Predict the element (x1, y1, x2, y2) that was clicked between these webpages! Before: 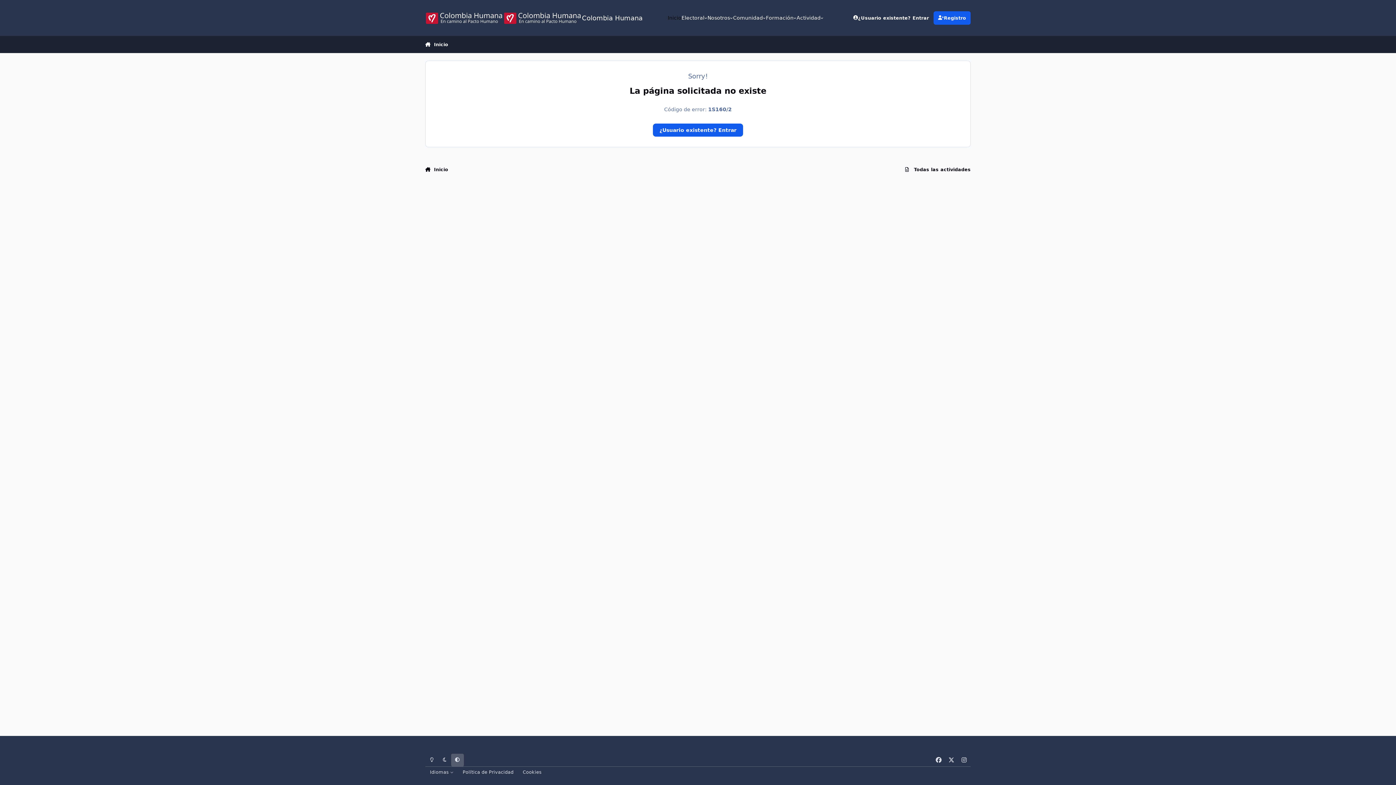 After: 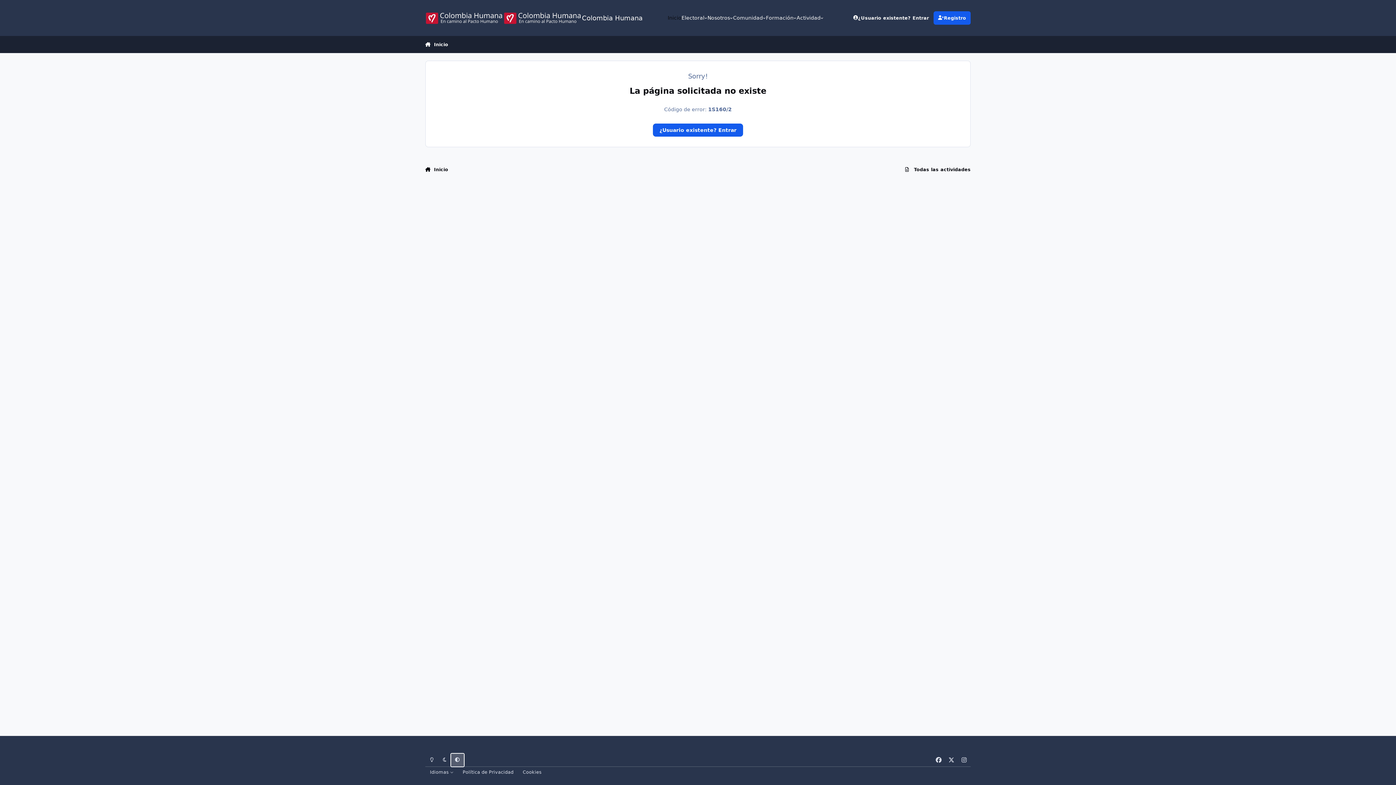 Action: label: System Preference bbox: (451, 754, 463, 766)